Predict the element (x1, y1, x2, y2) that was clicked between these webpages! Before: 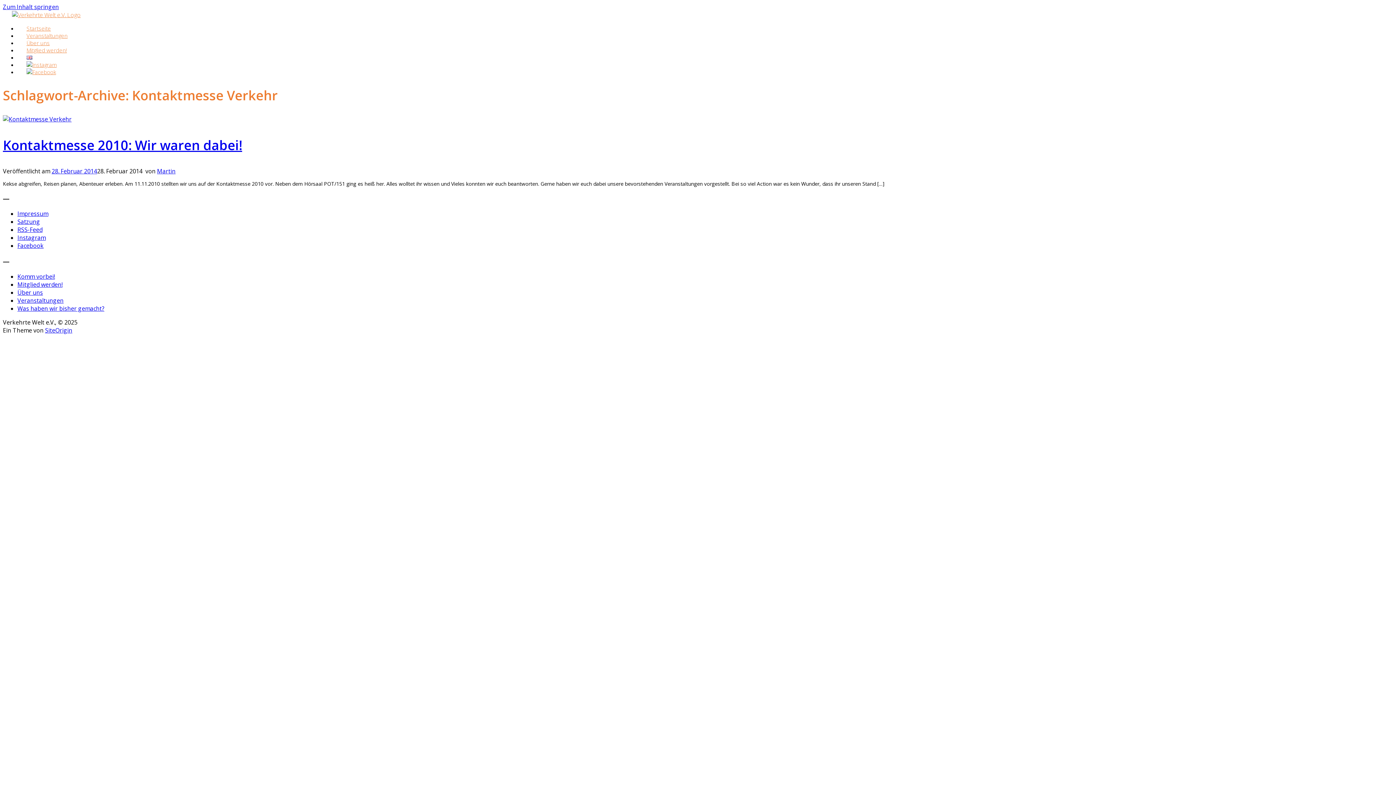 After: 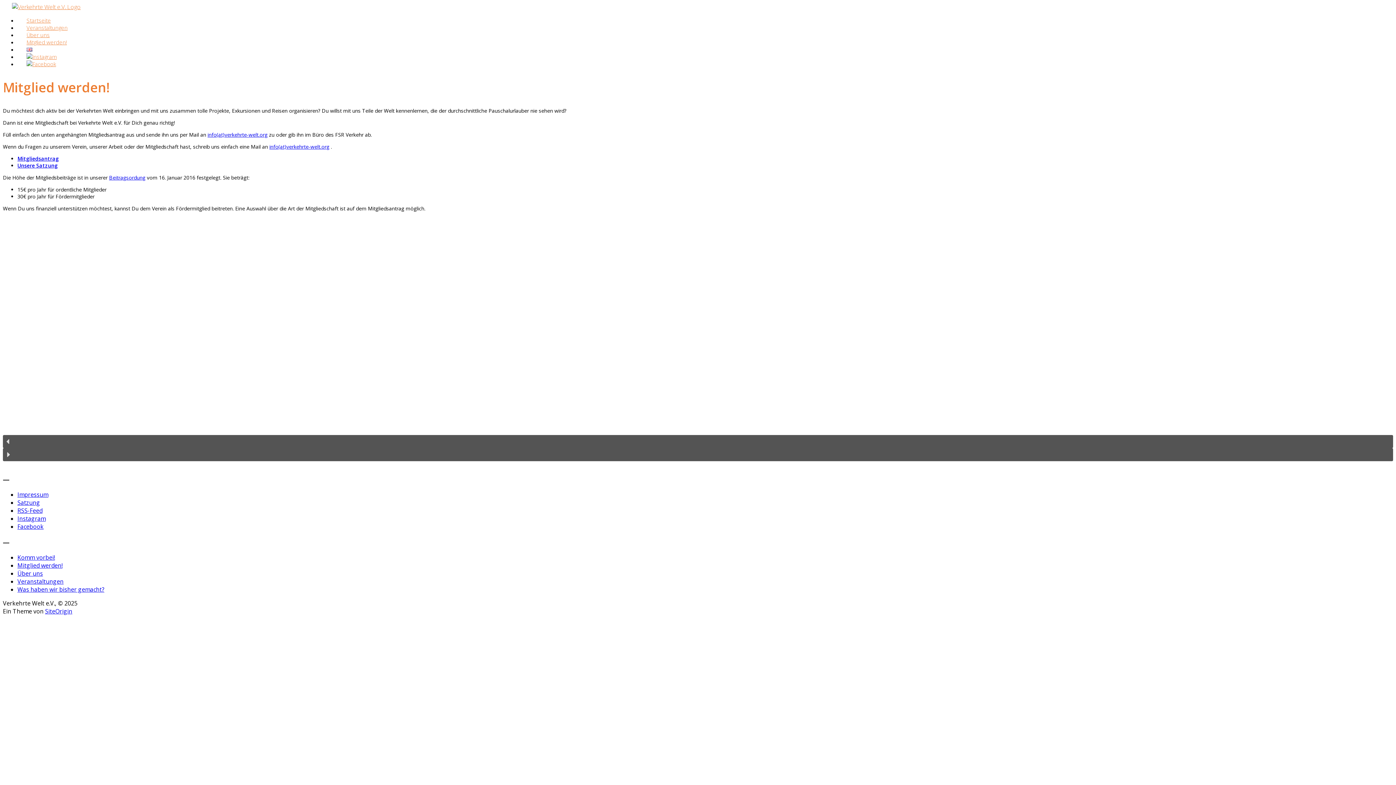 Action: label: Mitglied werden! bbox: (17, 280, 62, 288)